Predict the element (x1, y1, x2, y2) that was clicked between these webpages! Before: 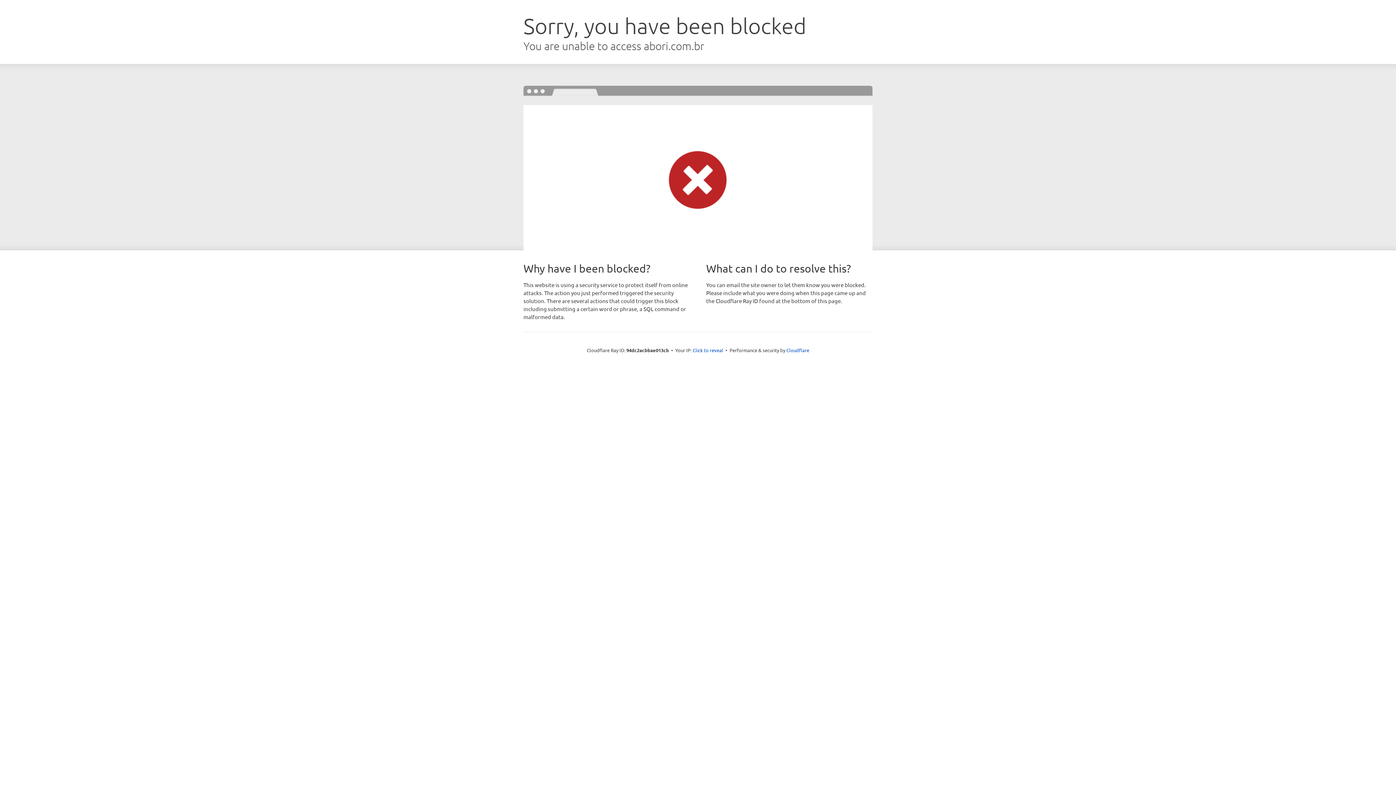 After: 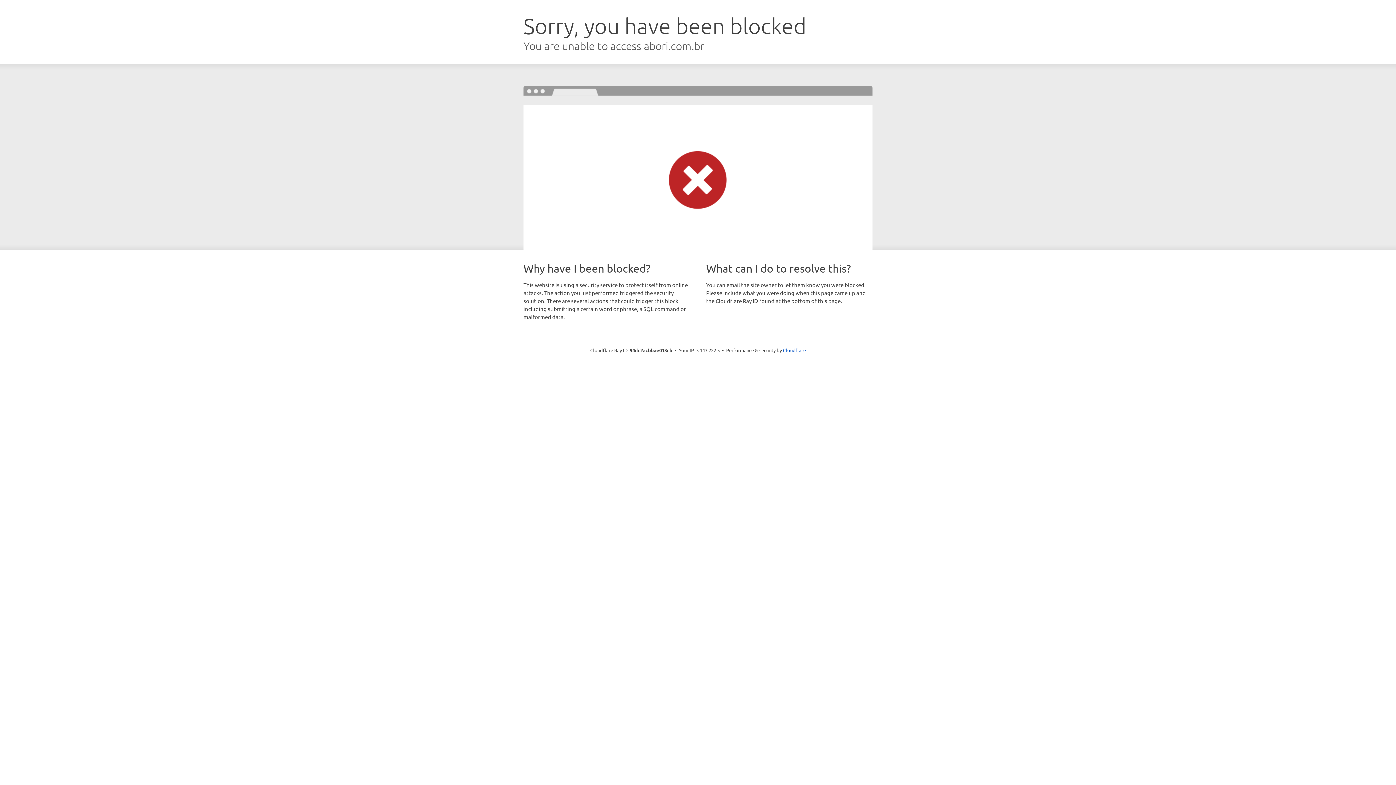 Action: bbox: (692, 346, 723, 353) label: Click to reveal